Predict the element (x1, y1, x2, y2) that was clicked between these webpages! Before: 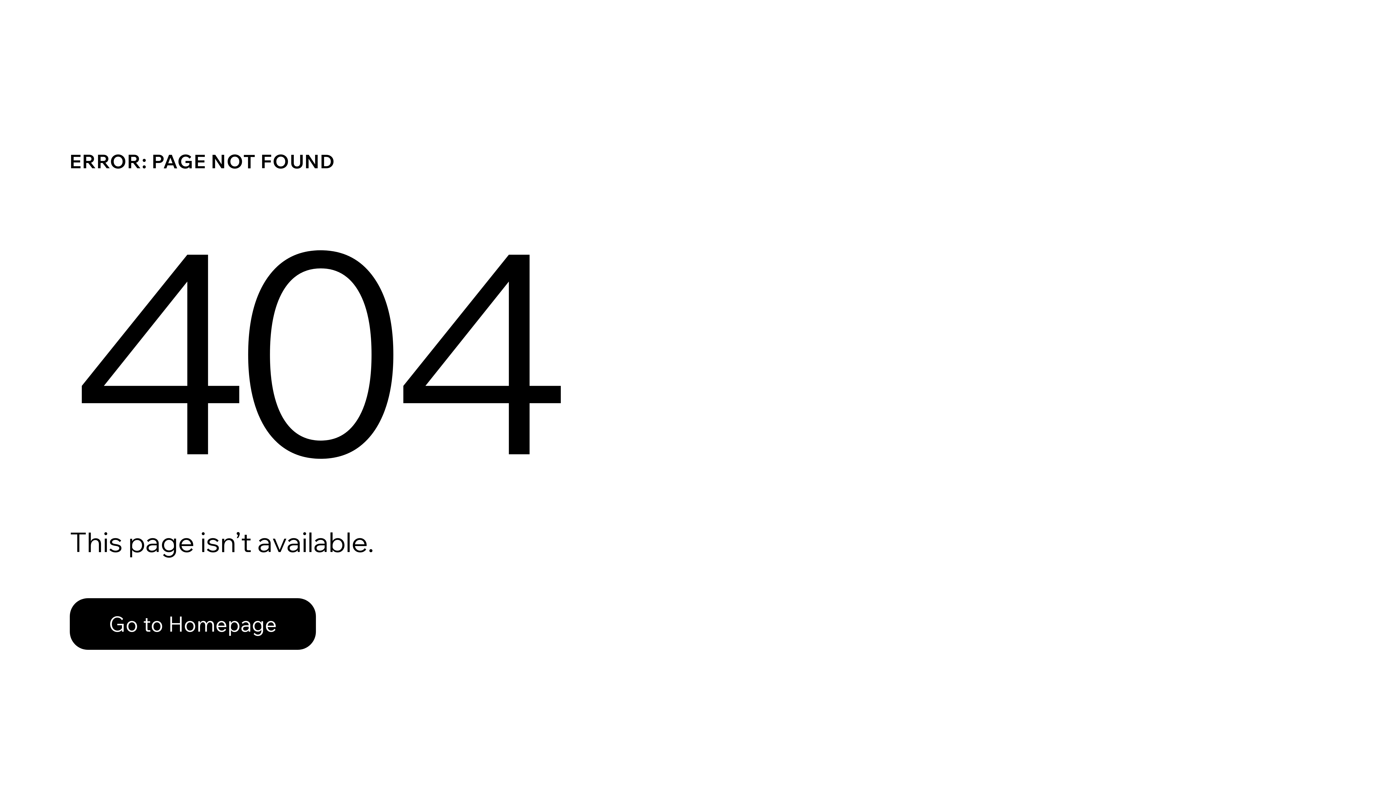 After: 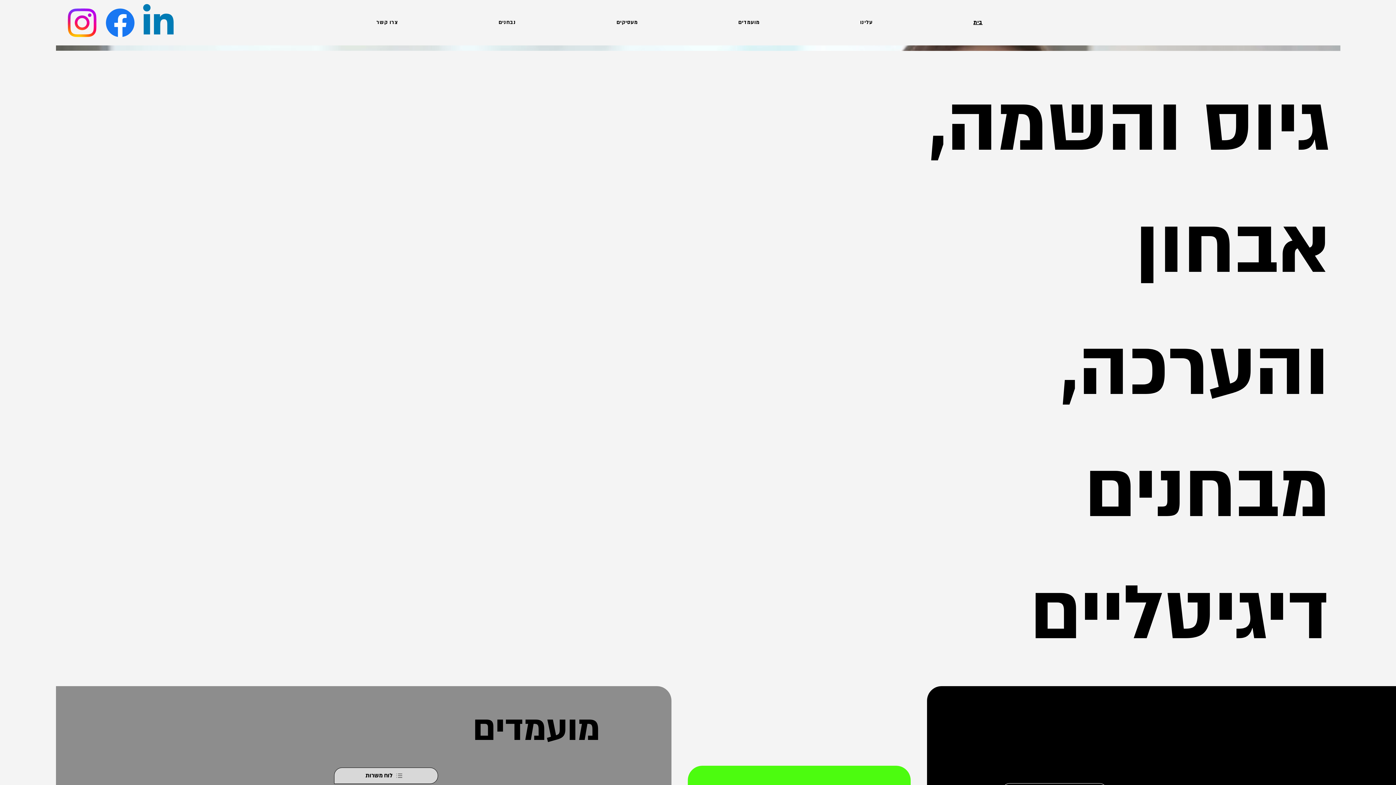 Action: label: Go to Homepage bbox: (69, 598, 316, 650)